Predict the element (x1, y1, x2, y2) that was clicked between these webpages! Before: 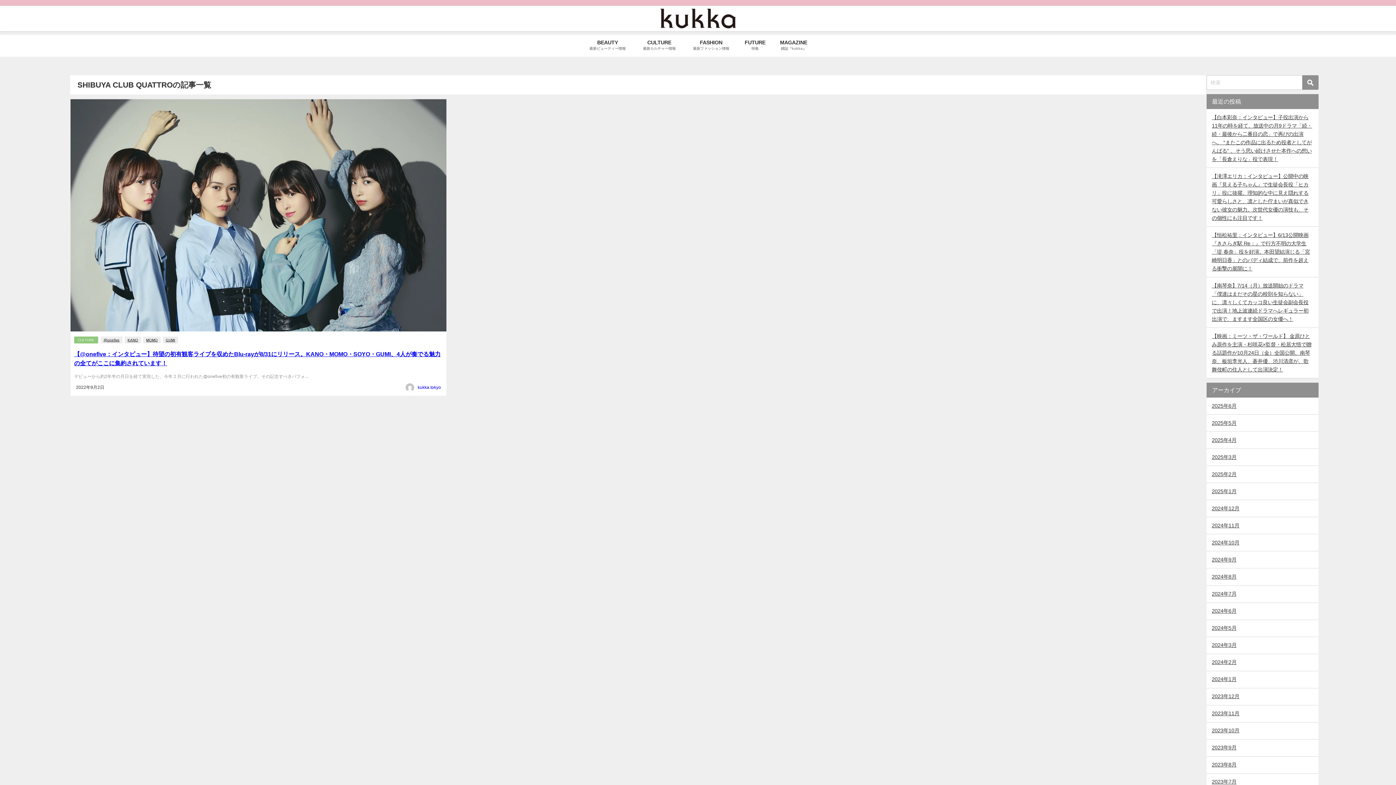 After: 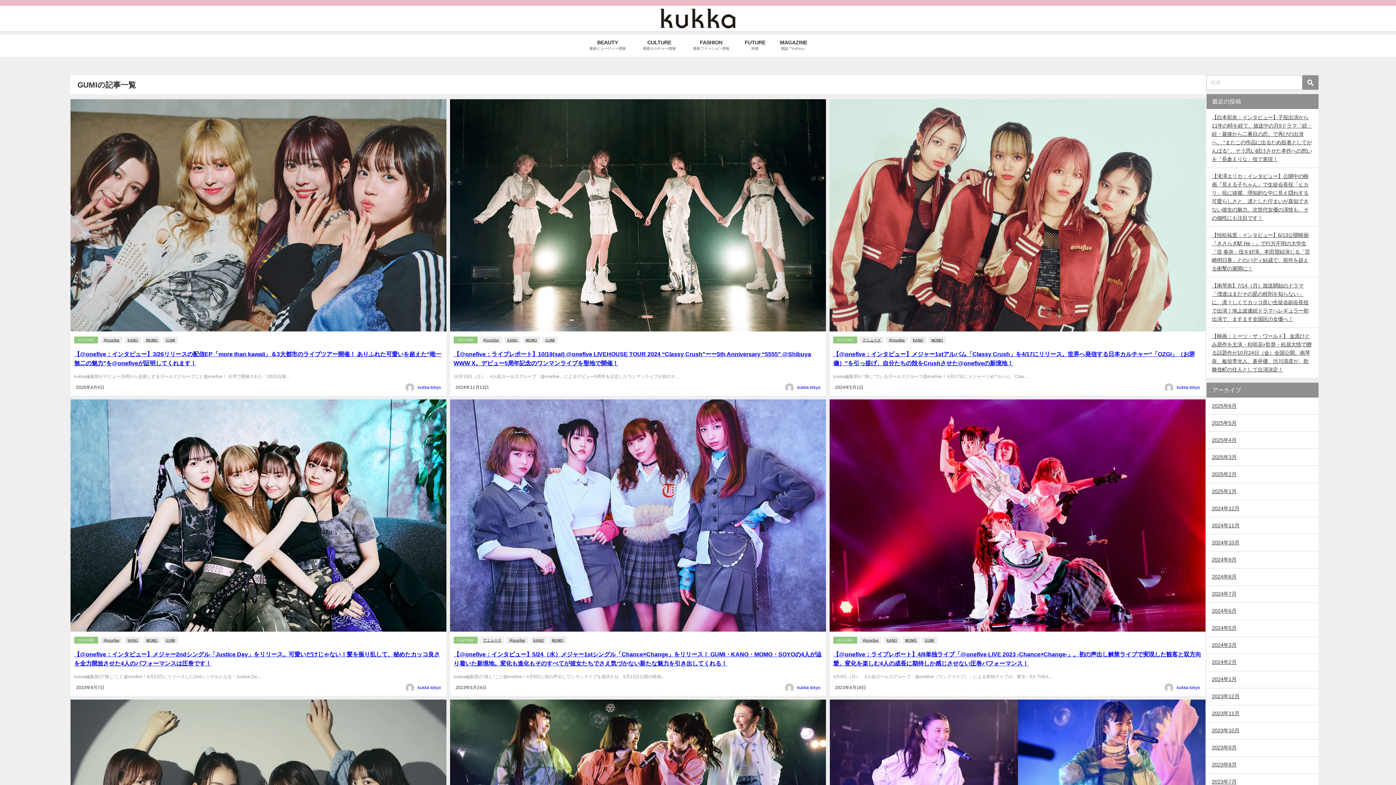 Action: bbox: (162, 336, 178, 343) label: GUMI